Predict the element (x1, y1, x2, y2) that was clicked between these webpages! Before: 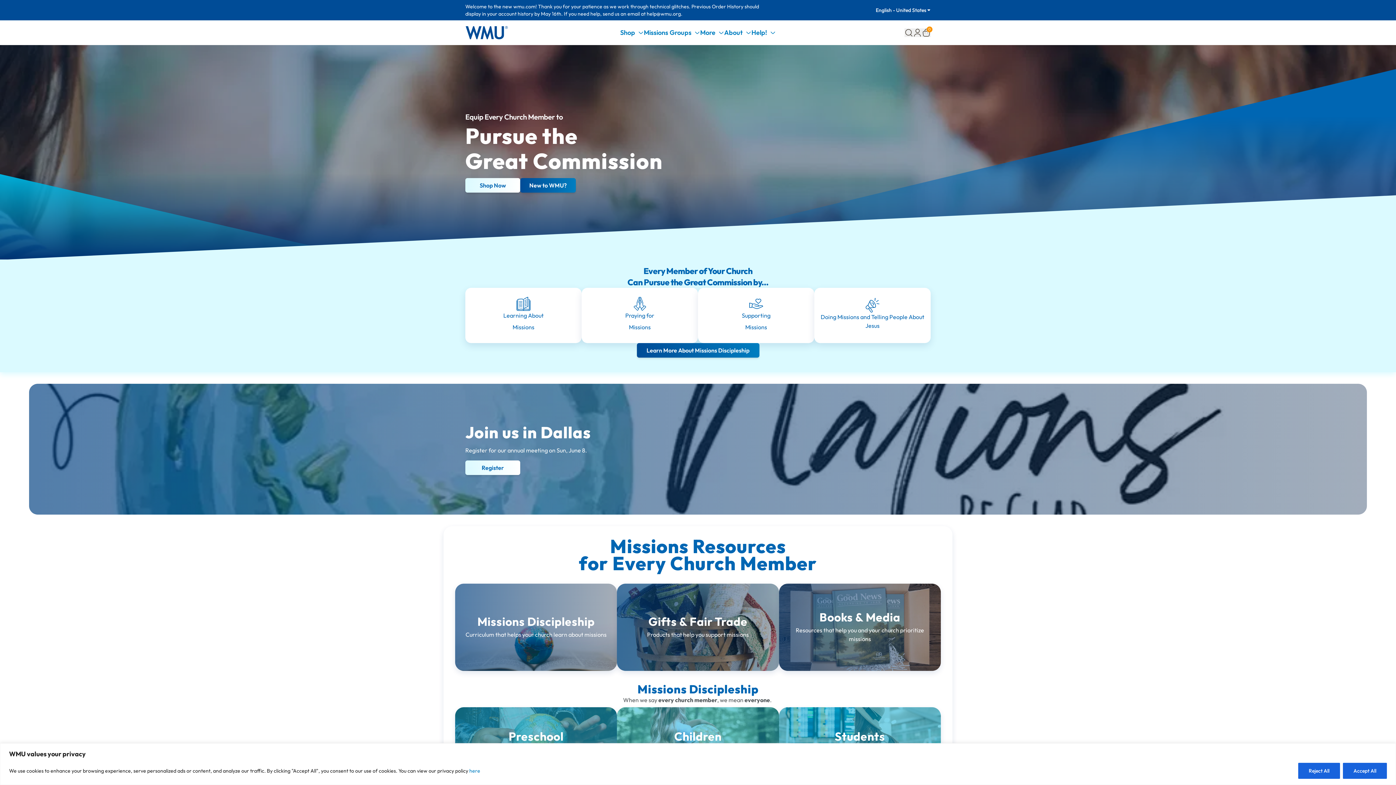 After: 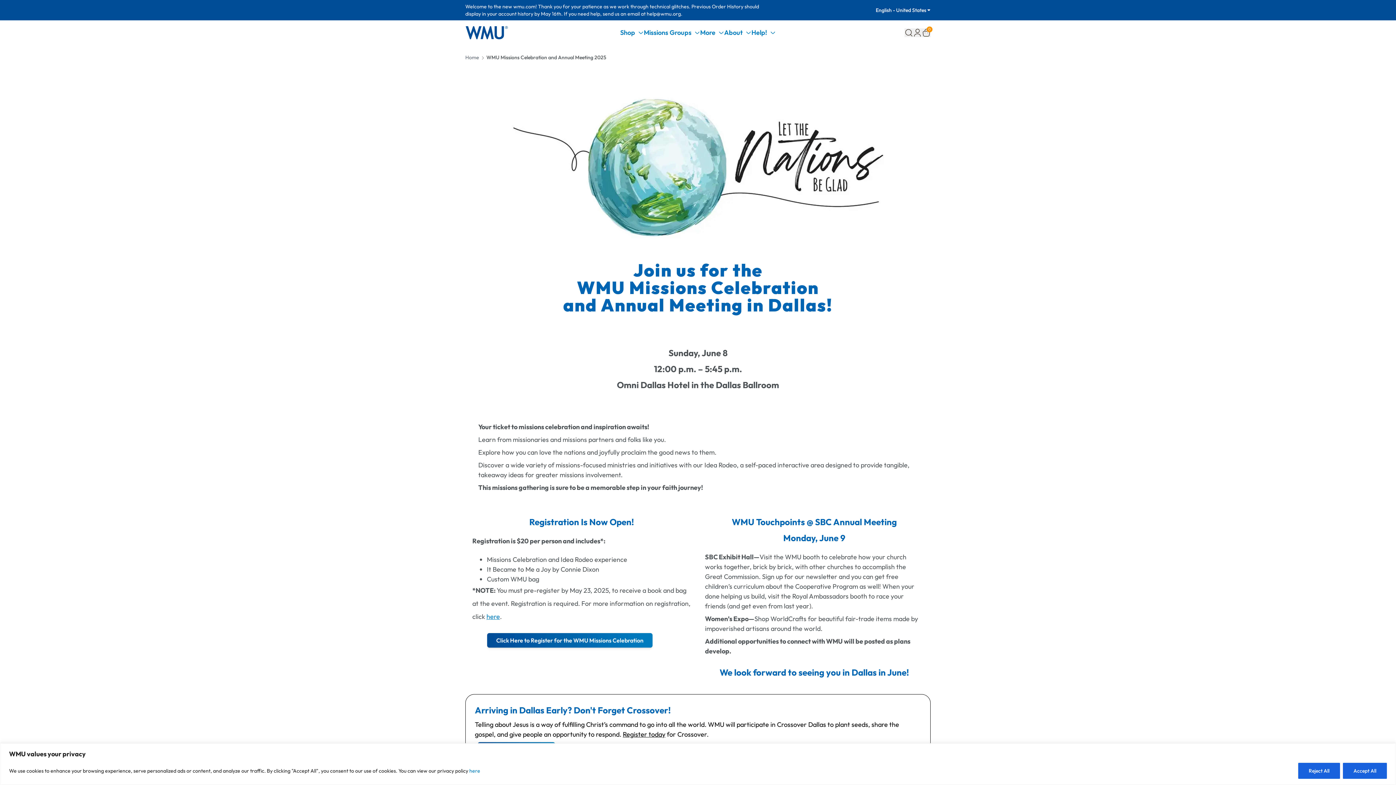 Action: bbox: (465, 460, 520, 475) label: Register